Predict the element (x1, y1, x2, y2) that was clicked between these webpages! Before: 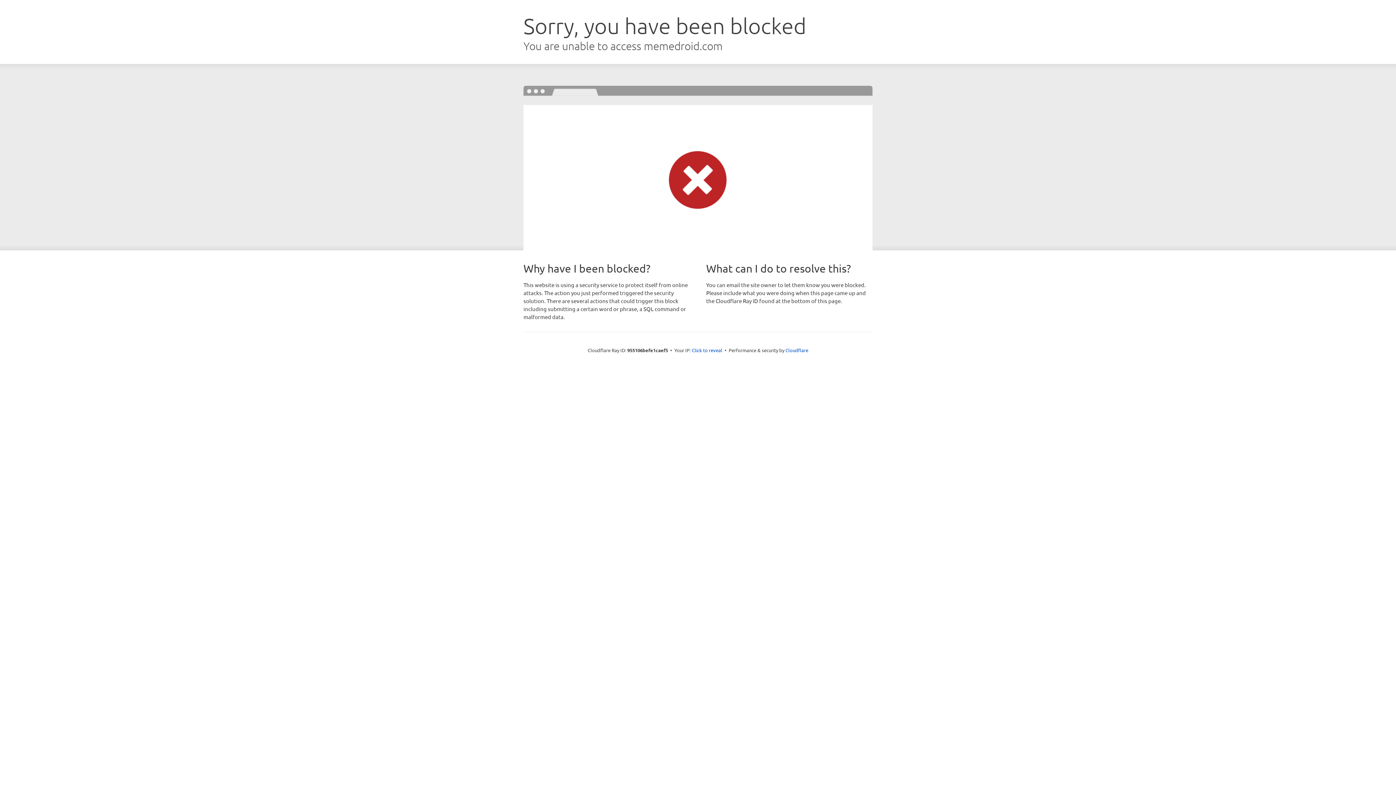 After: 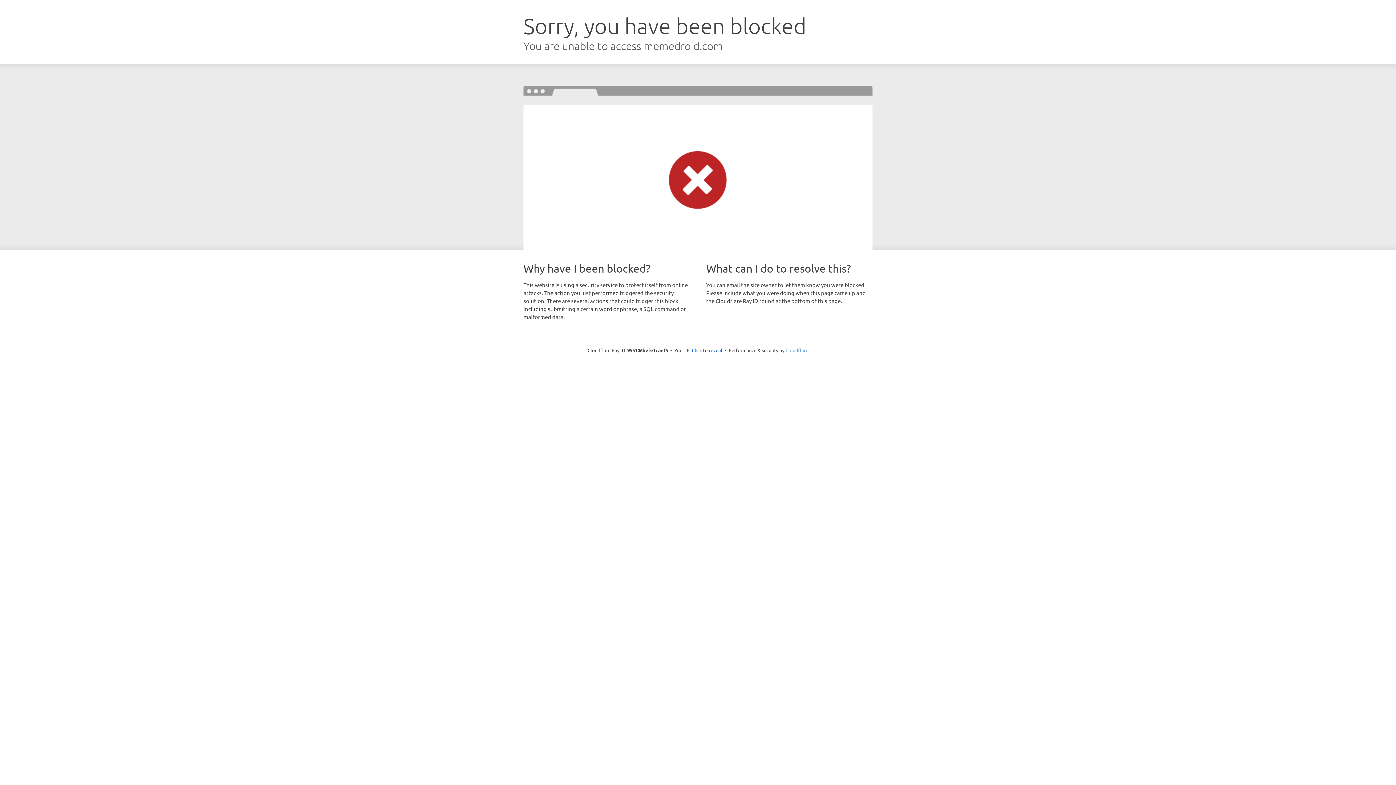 Action: label: Cloudflare bbox: (785, 347, 808, 353)